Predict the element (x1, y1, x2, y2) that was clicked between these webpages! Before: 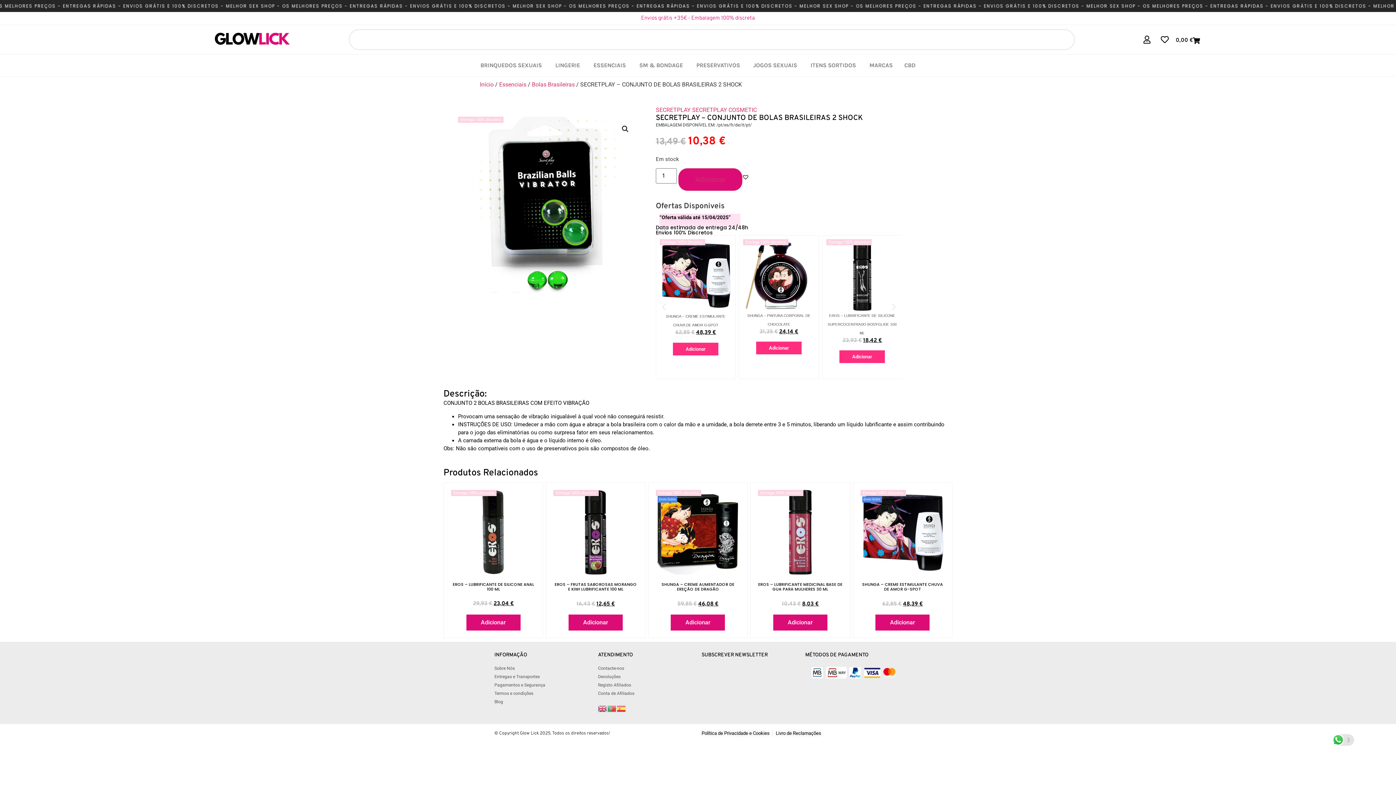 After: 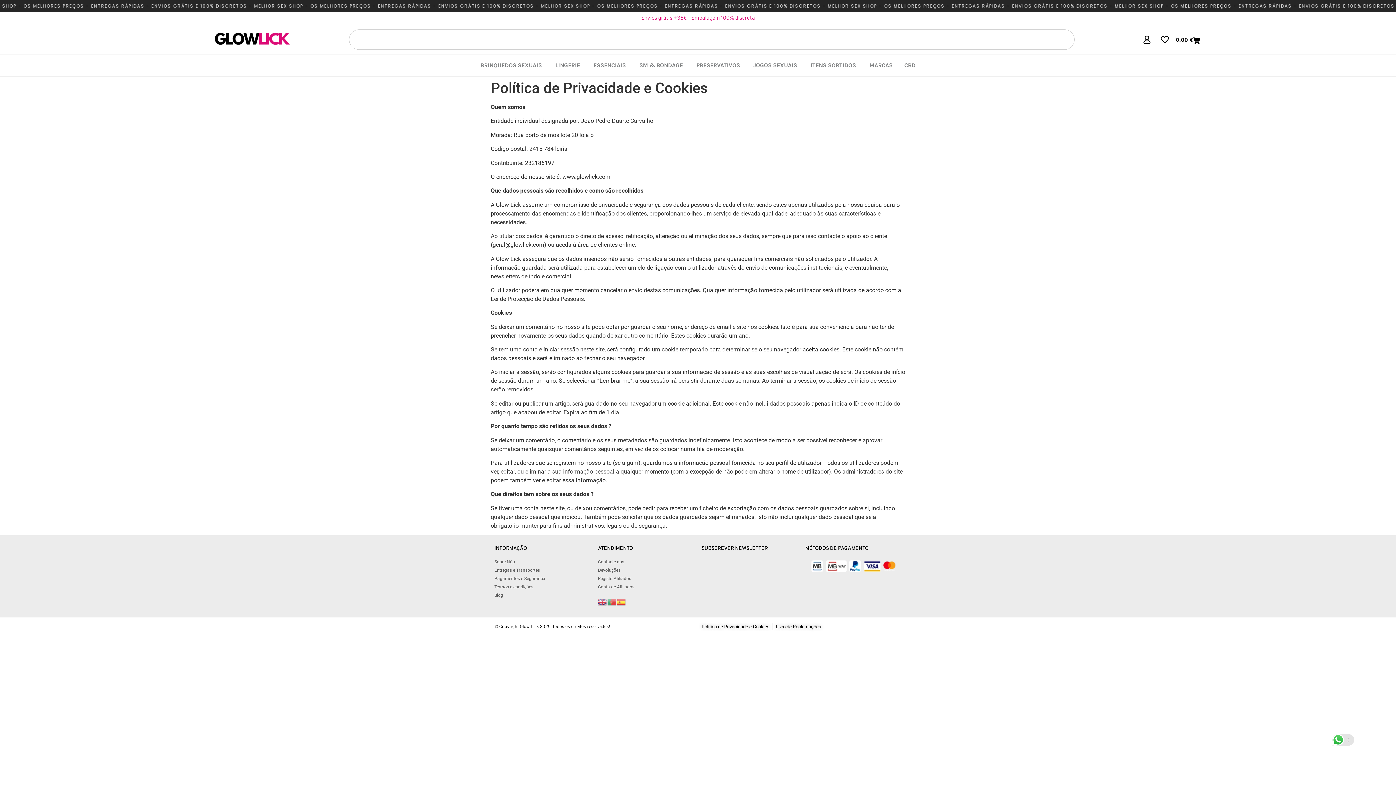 Action: bbox: (701, 730, 769, 737) label: Política de Privacidade e Cookies